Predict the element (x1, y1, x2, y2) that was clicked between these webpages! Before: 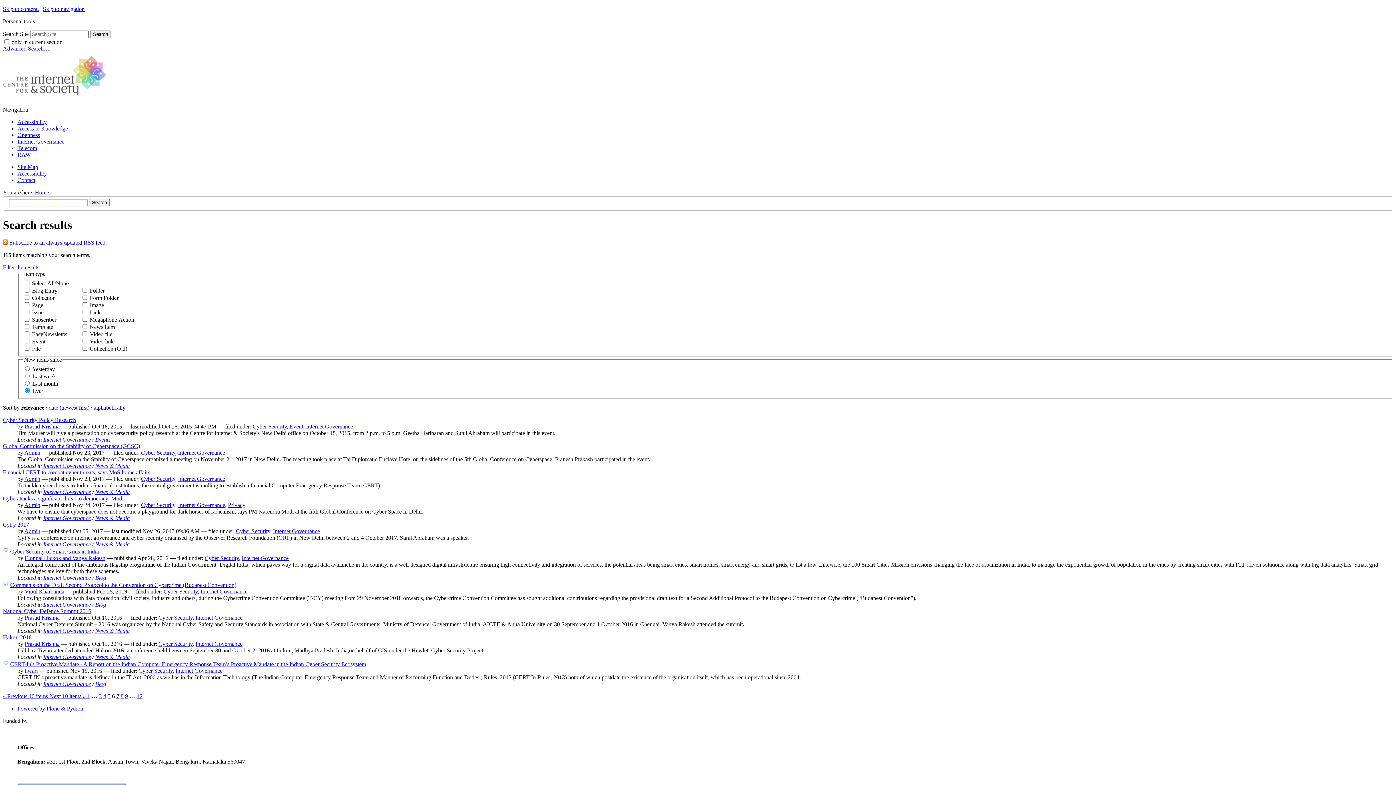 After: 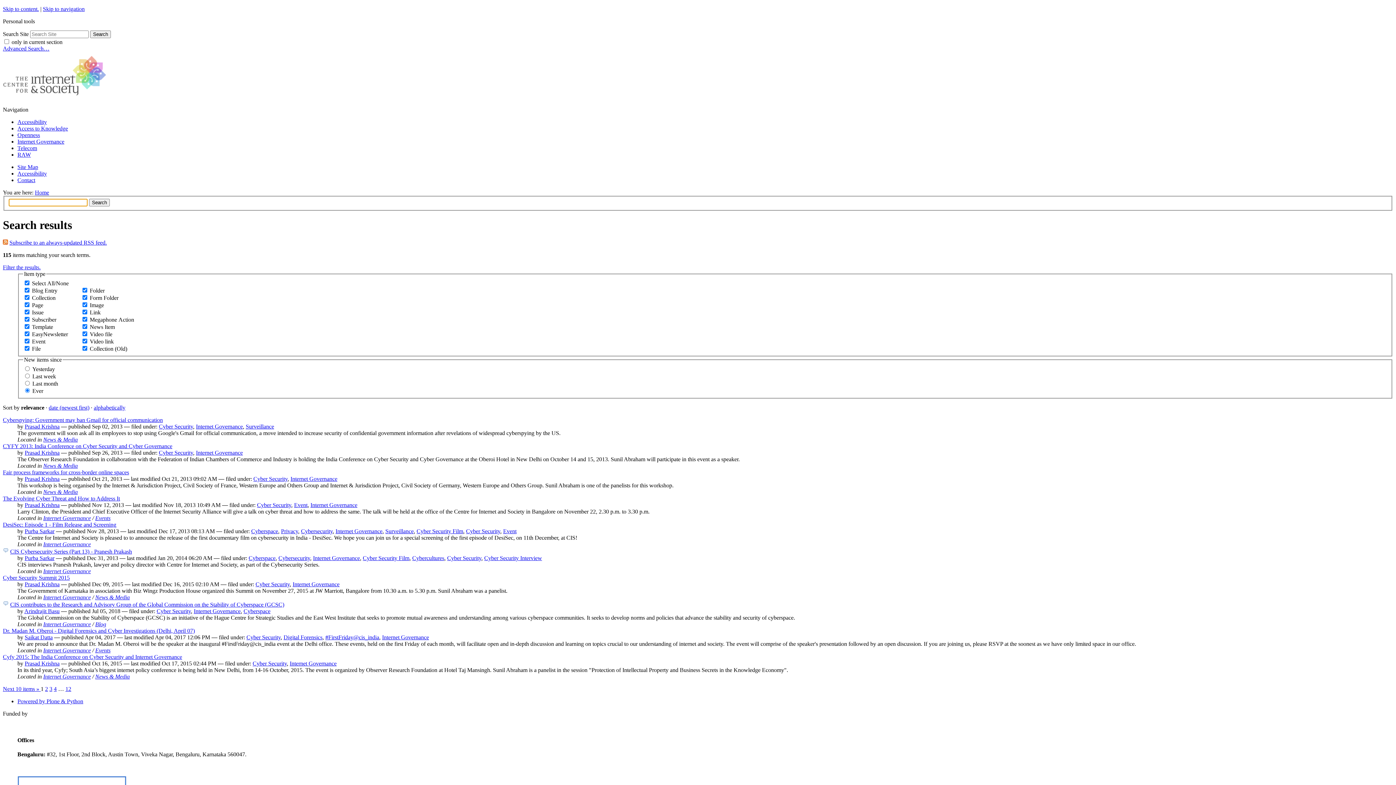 Action: bbox: (141, 449, 175, 455) label: Cyber Security